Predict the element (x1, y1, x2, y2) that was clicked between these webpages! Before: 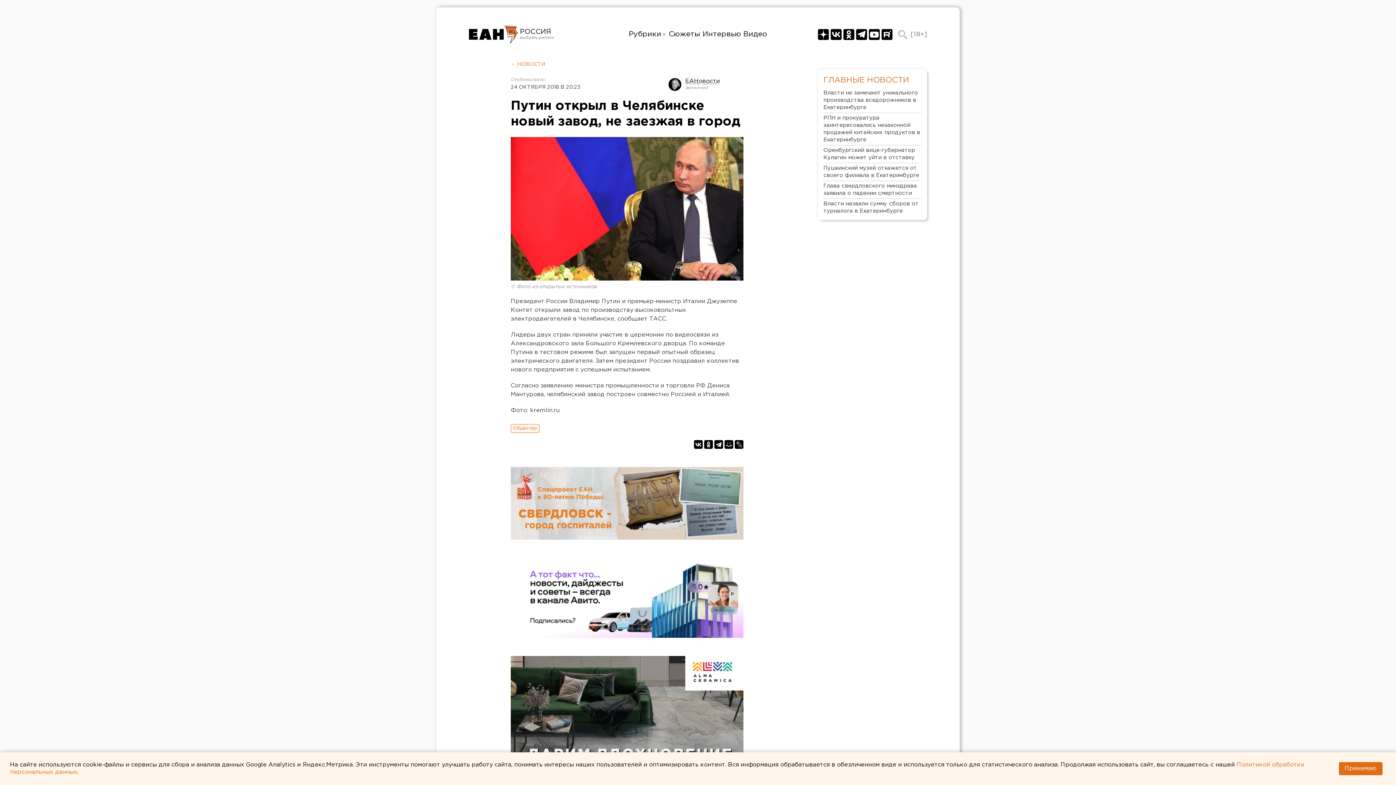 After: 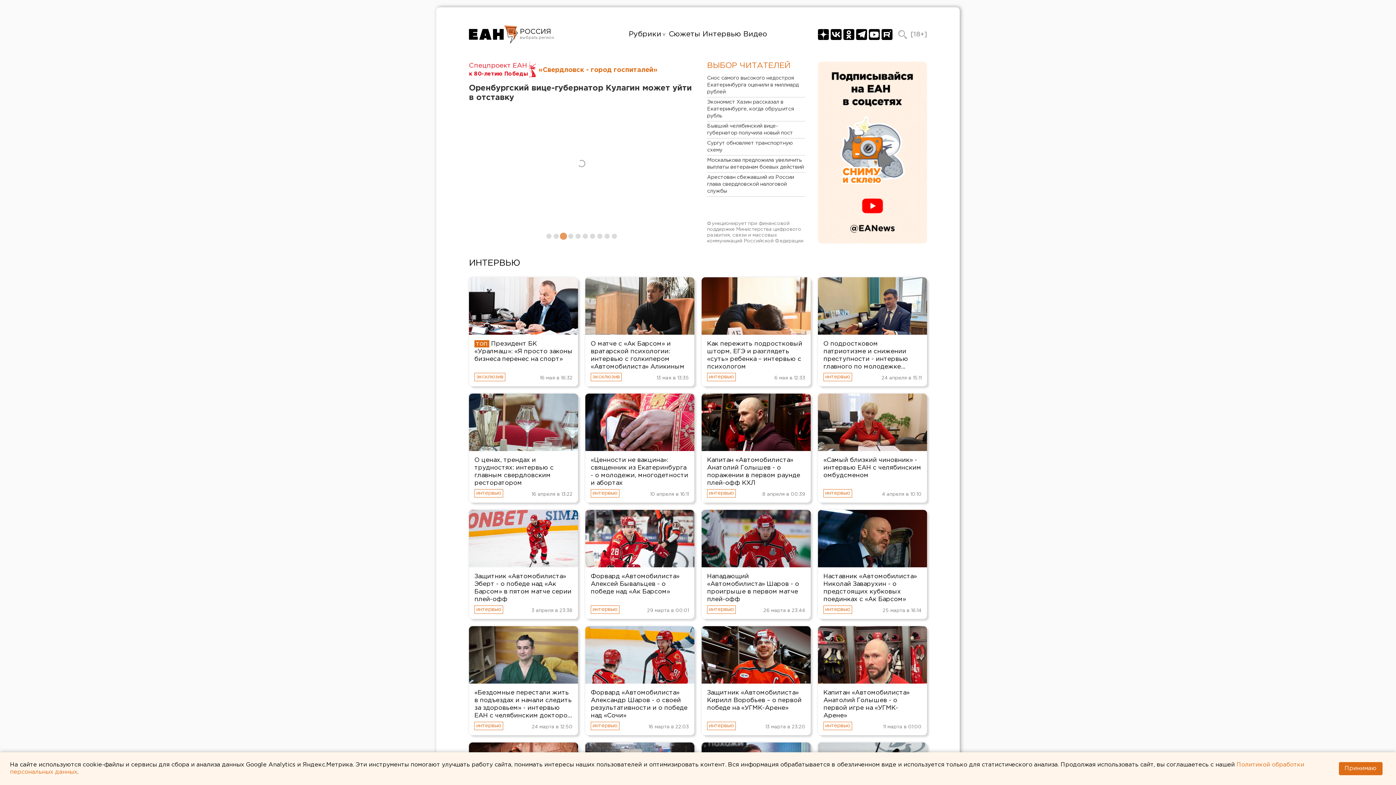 Action: label: Интервью bbox: (701, 30, 742, 37)